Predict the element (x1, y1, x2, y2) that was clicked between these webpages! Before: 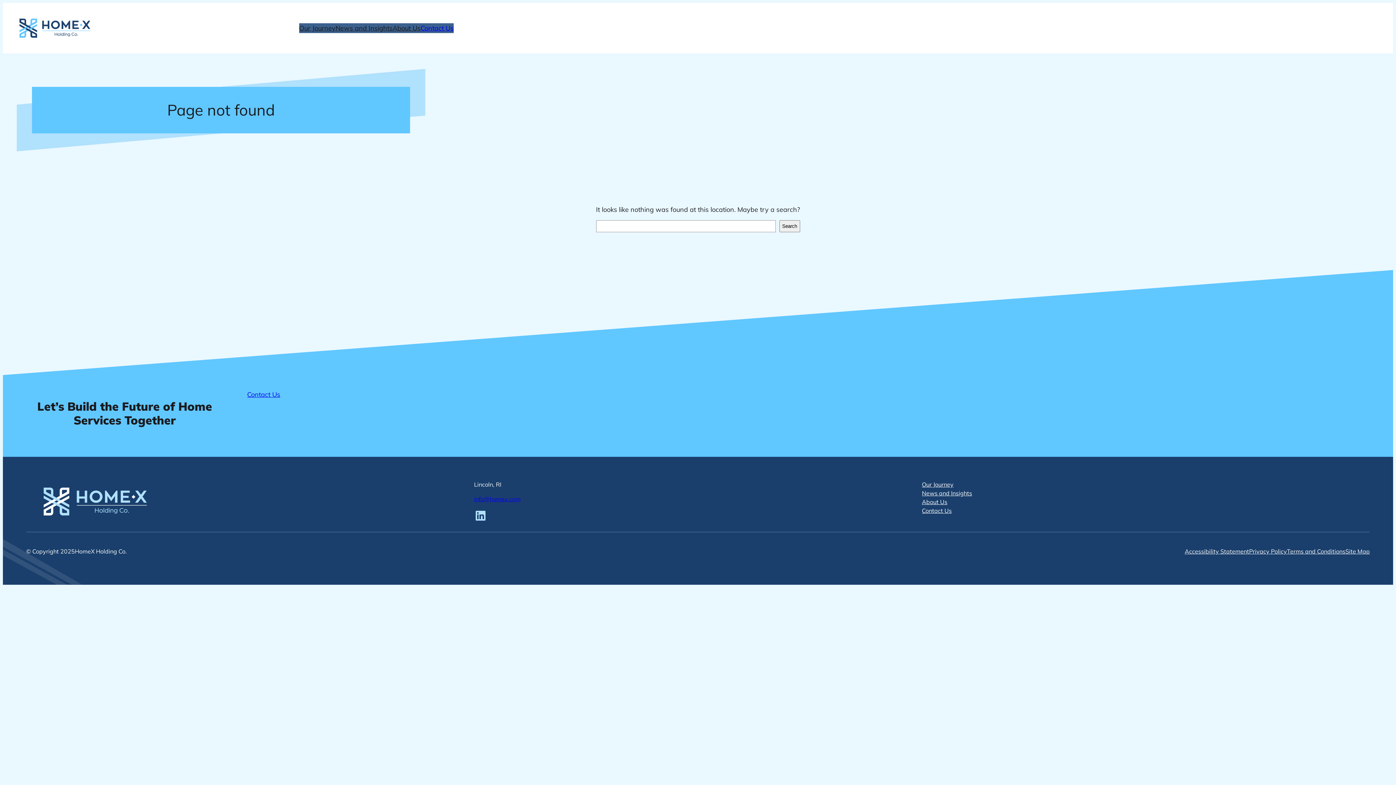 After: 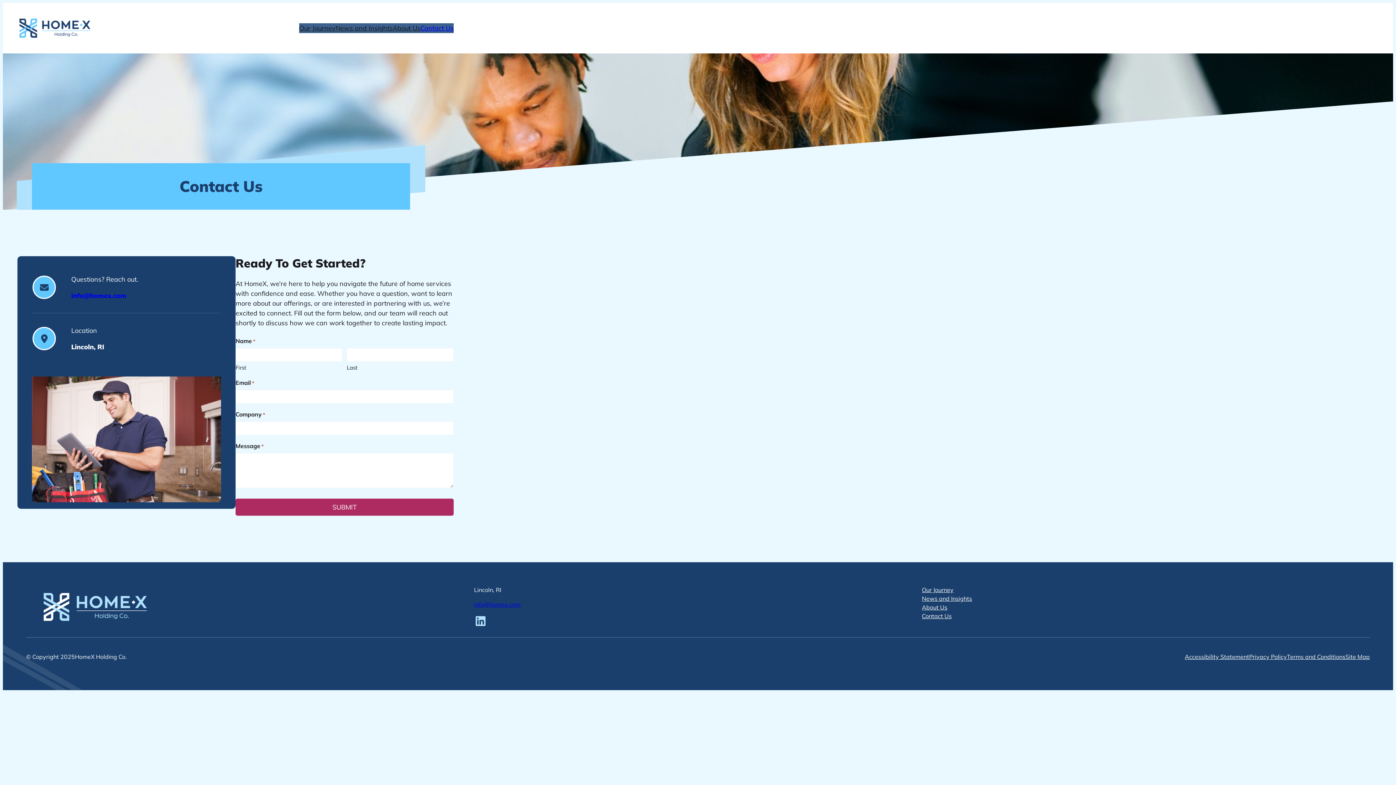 Action: bbox: (247, 389, 280, 399) label: Contact Us